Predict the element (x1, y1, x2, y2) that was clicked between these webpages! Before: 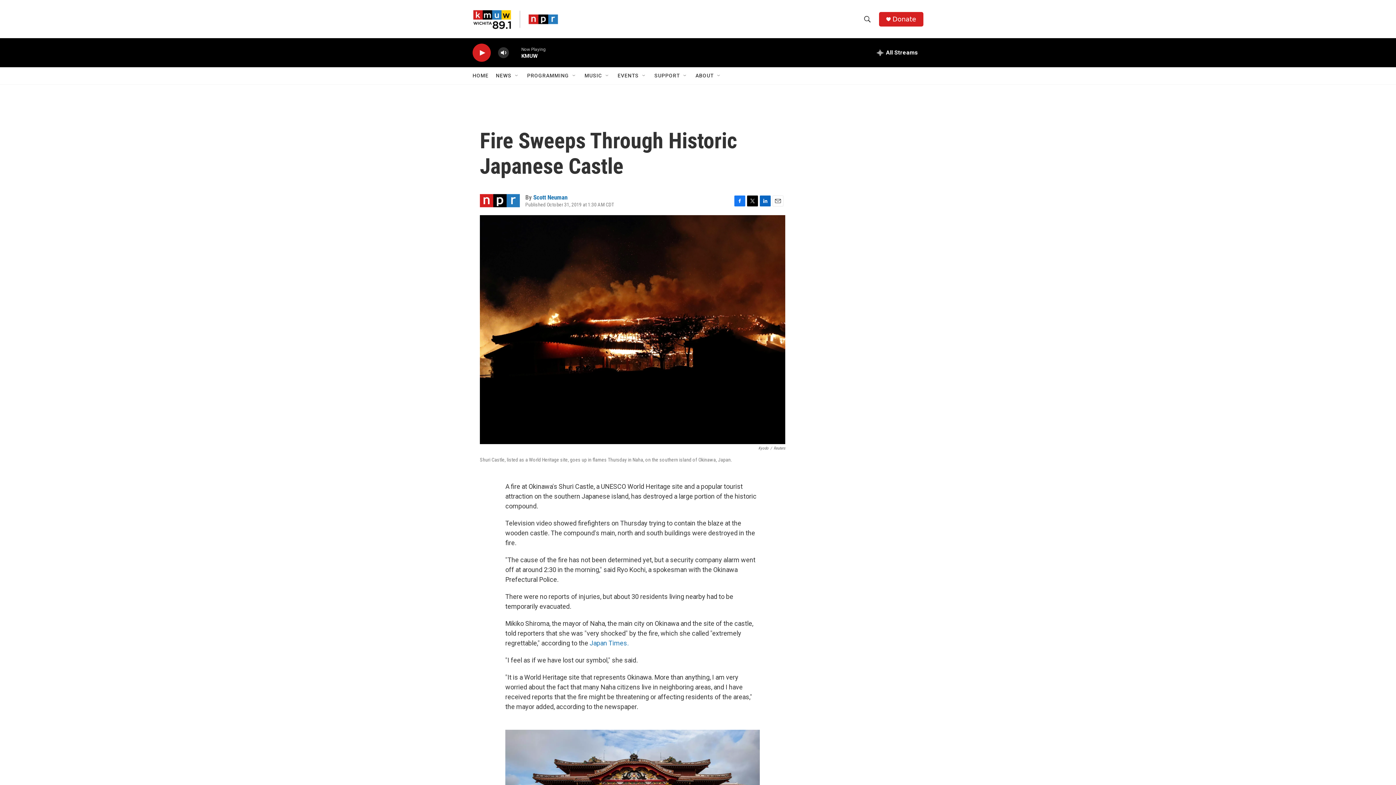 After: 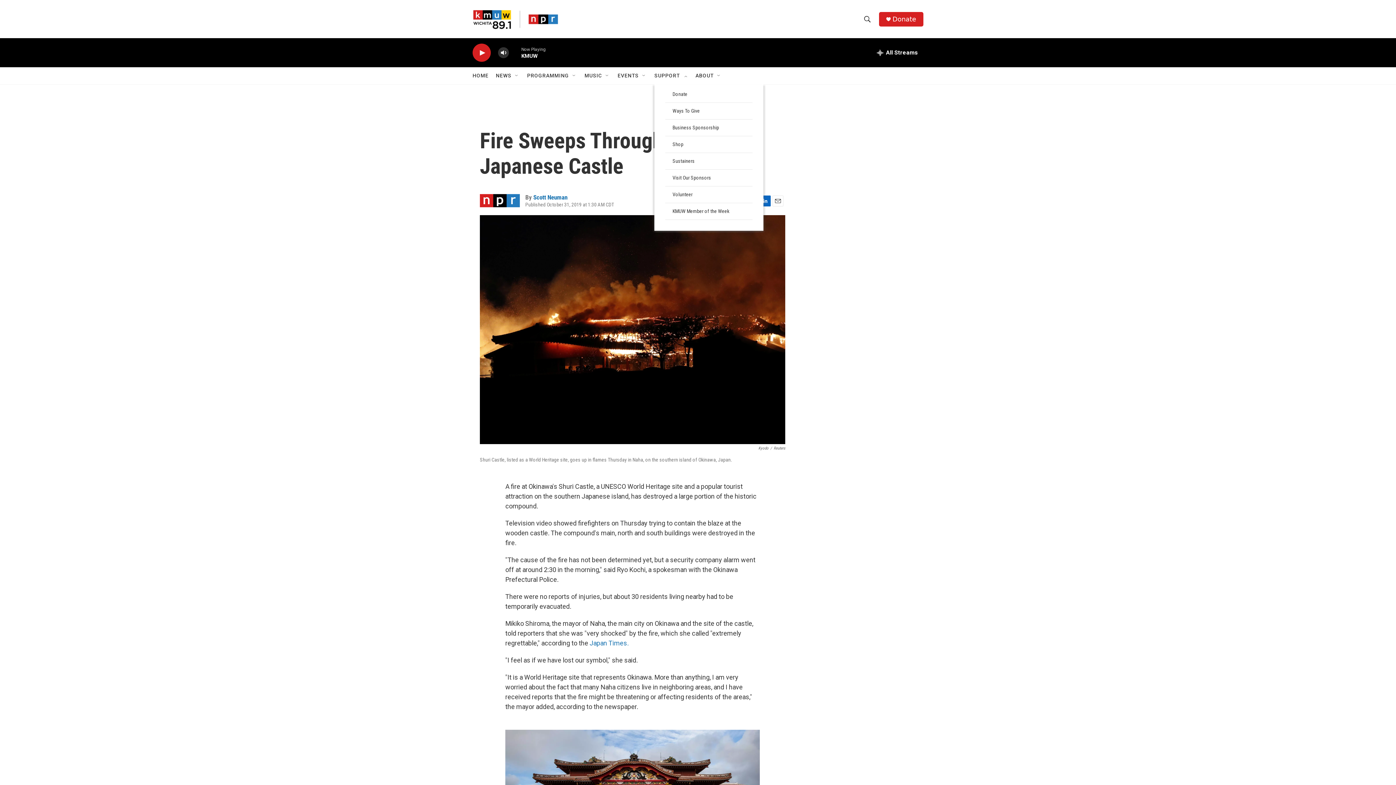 Action: label: Open Sub Navigation bbox: (682, 72, 688, 78)